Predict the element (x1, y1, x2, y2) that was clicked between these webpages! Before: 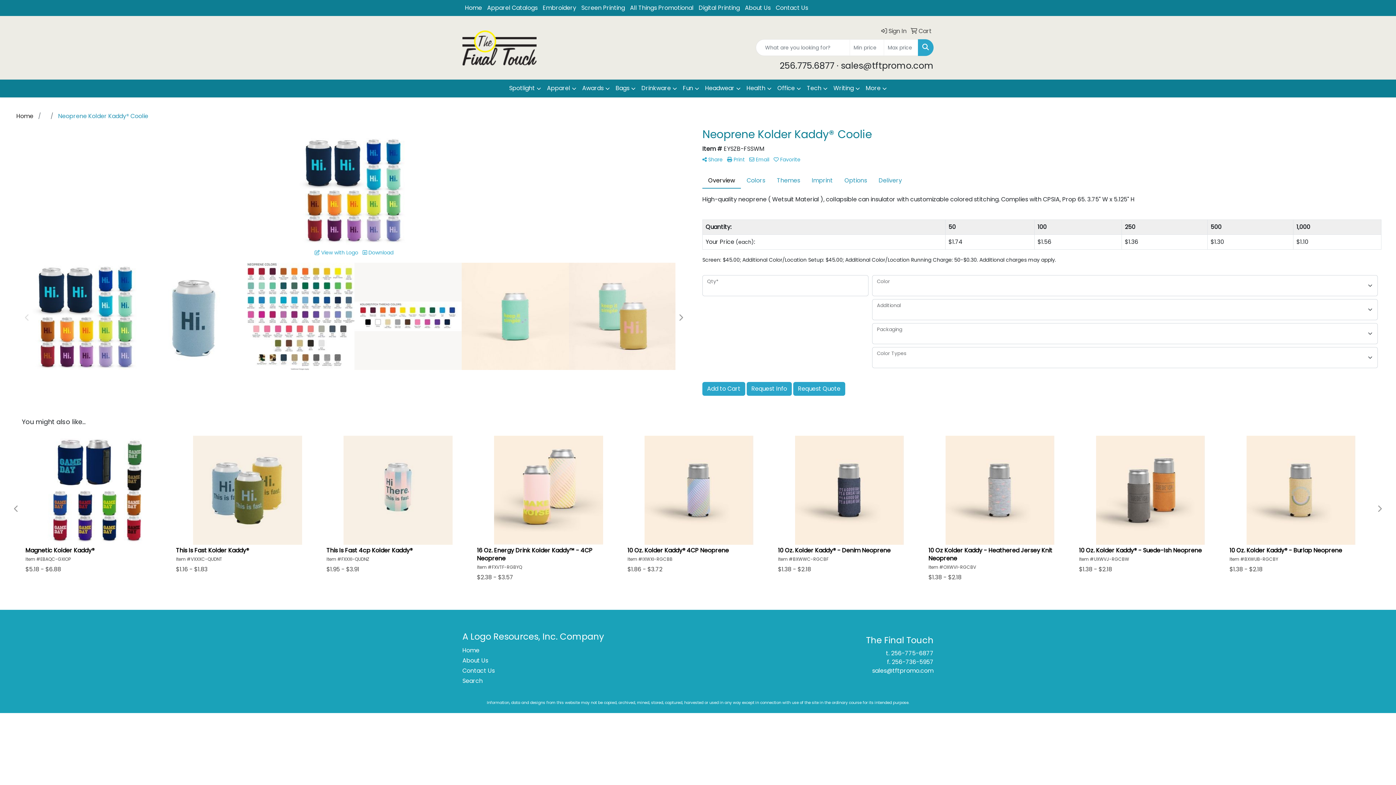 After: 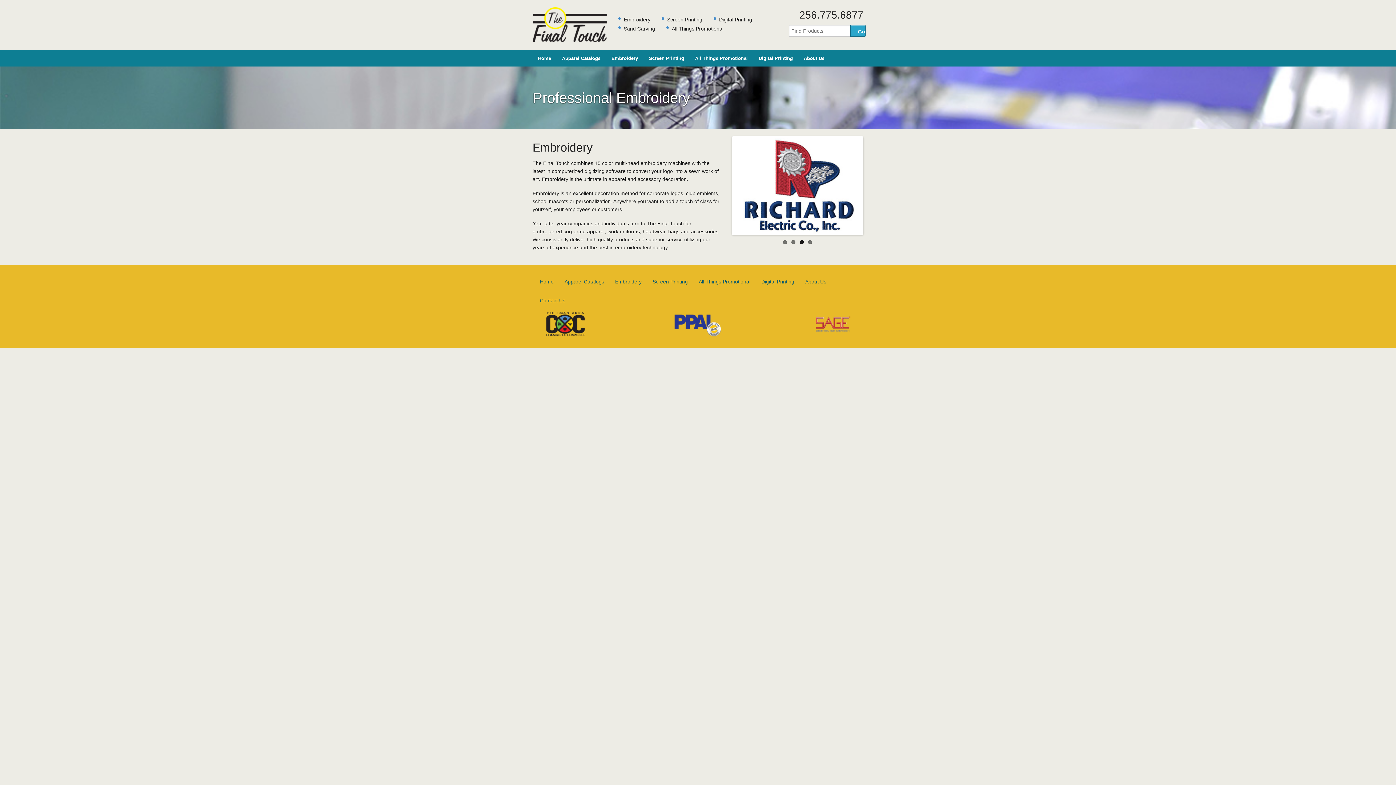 Action: label: Embroidery bbox: (540, 0, 578, 16)